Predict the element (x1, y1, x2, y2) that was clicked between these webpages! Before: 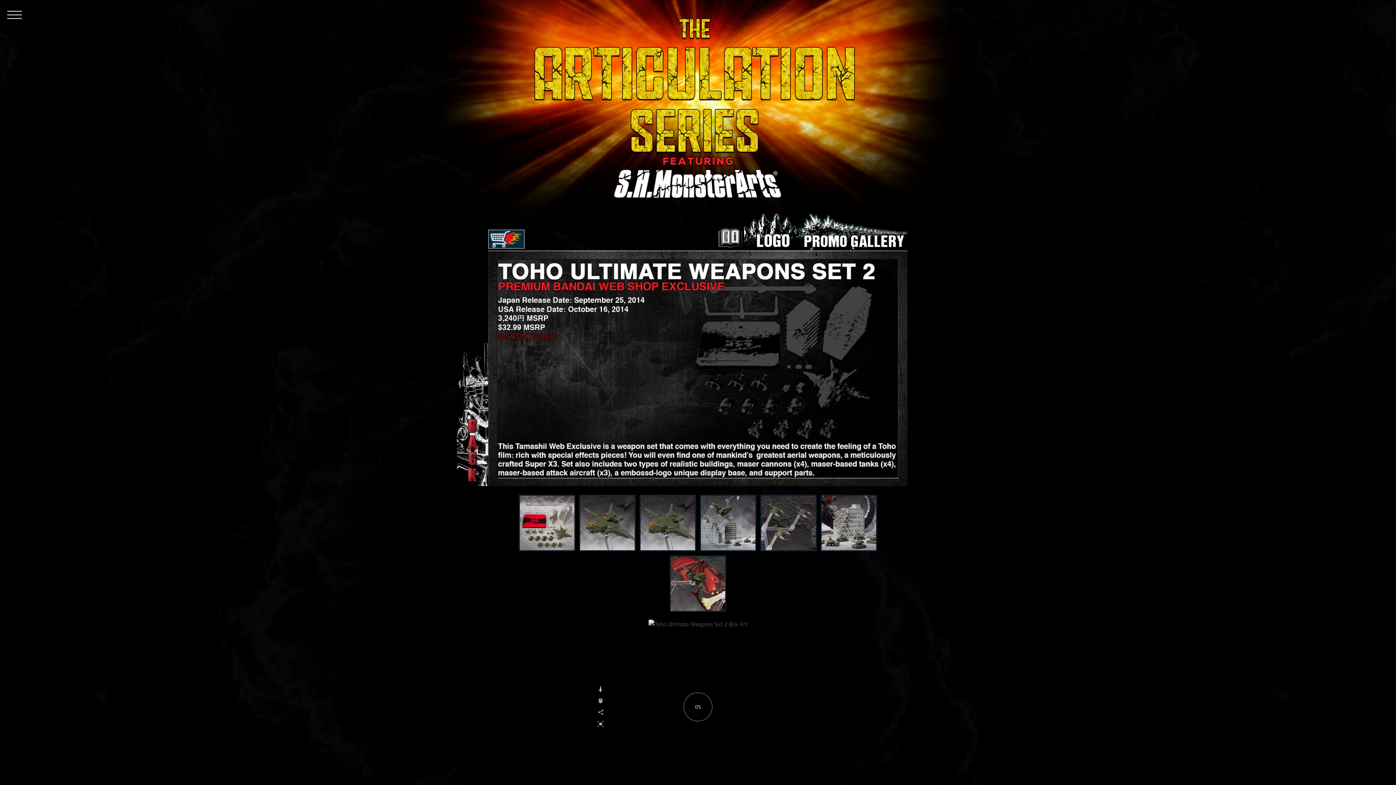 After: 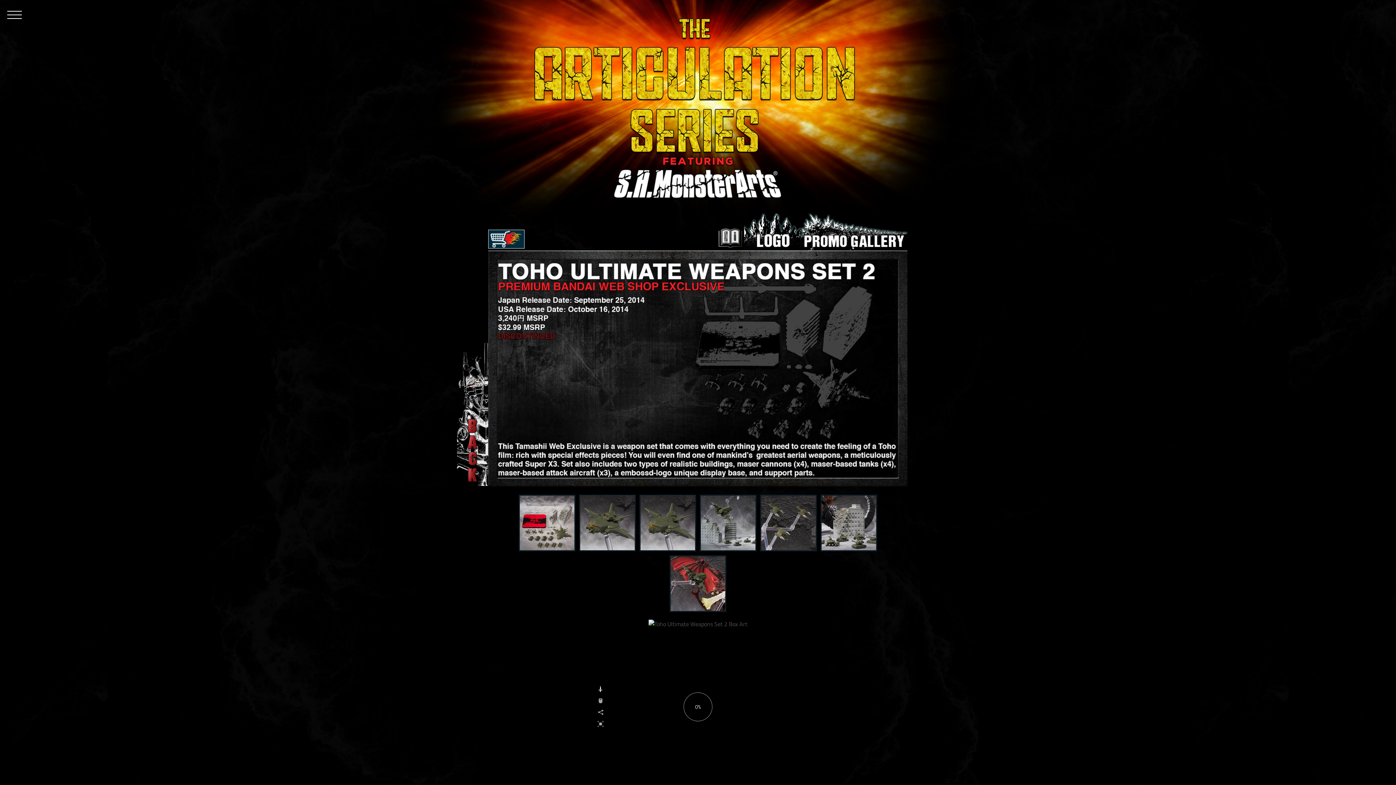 Action: bbox: (232, 206, 240, 213)